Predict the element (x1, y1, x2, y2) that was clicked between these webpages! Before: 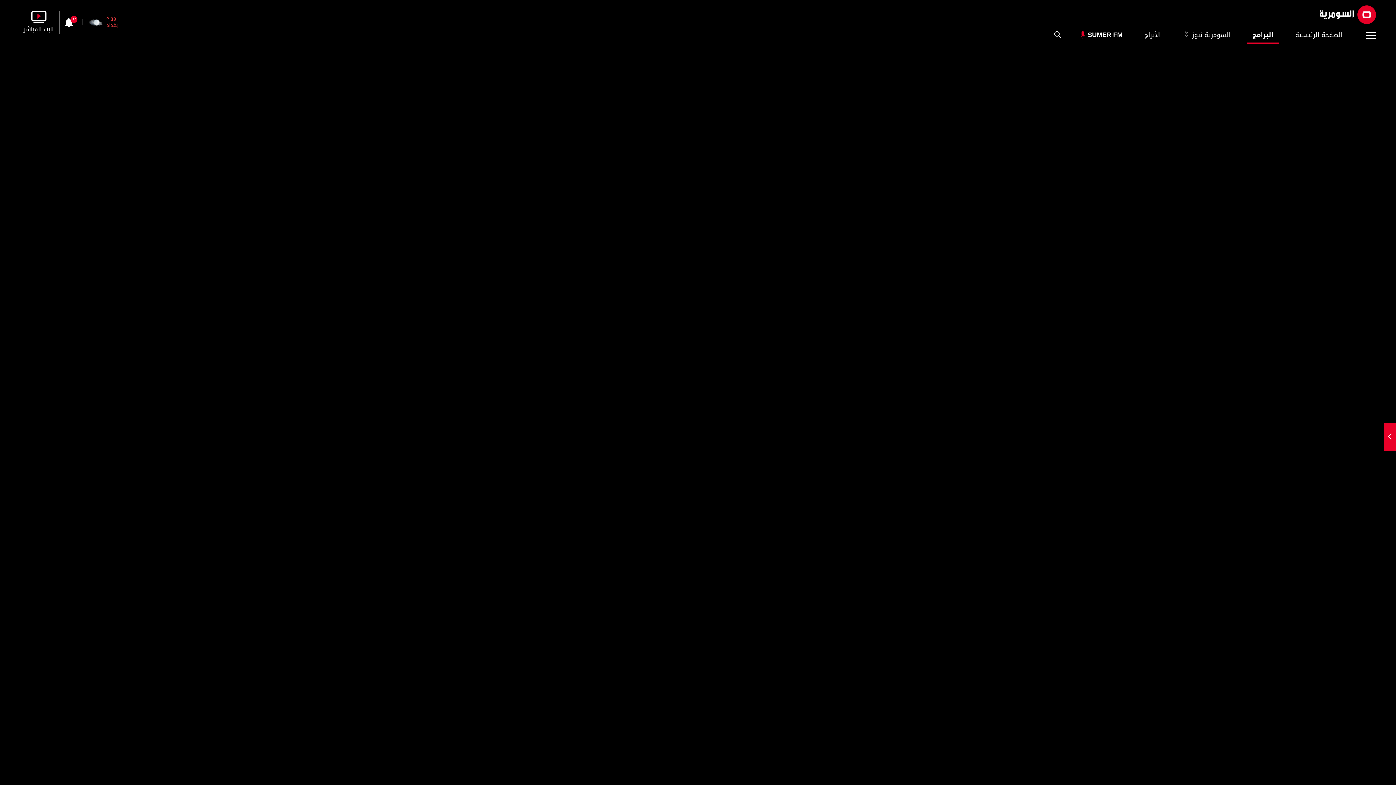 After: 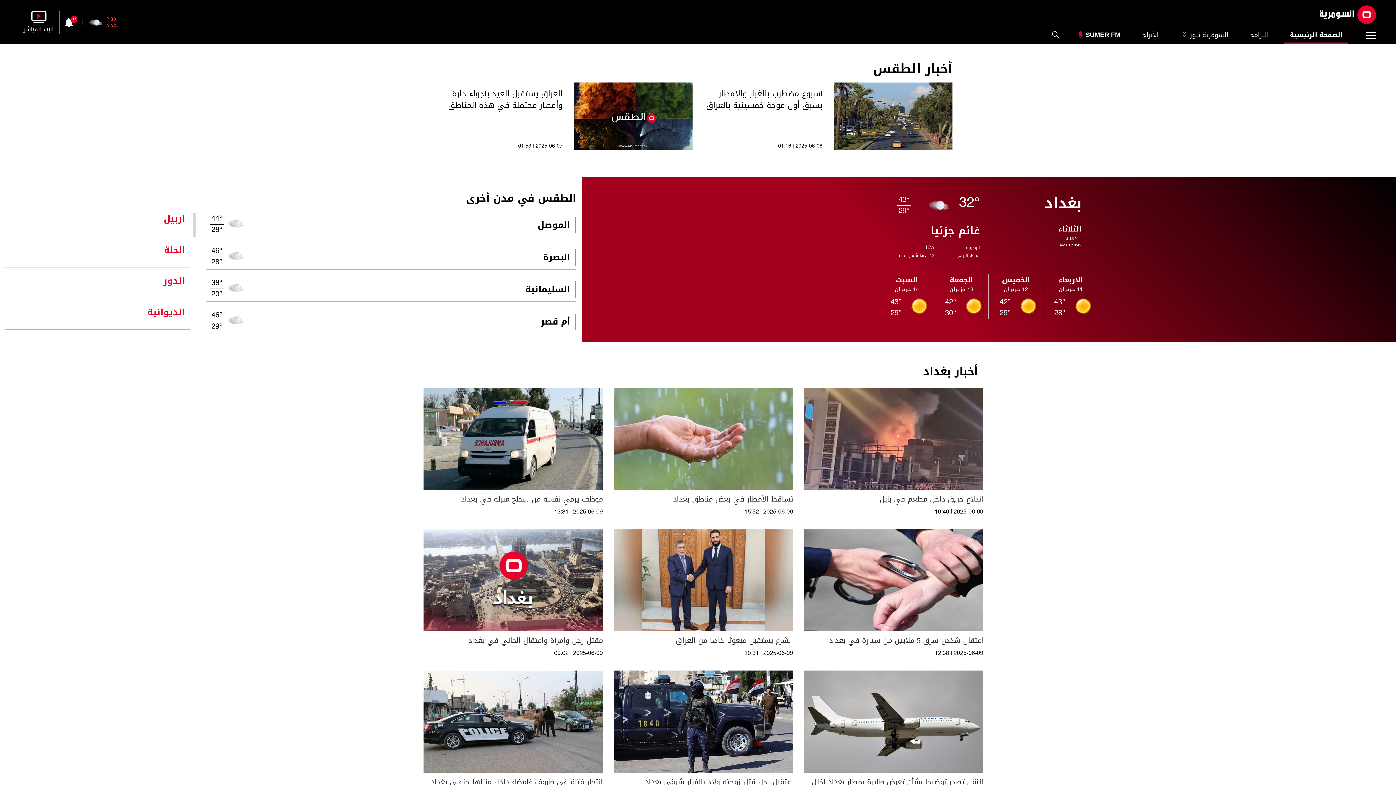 Action: bbox: (106, 16, 117, 22) label: 32 o